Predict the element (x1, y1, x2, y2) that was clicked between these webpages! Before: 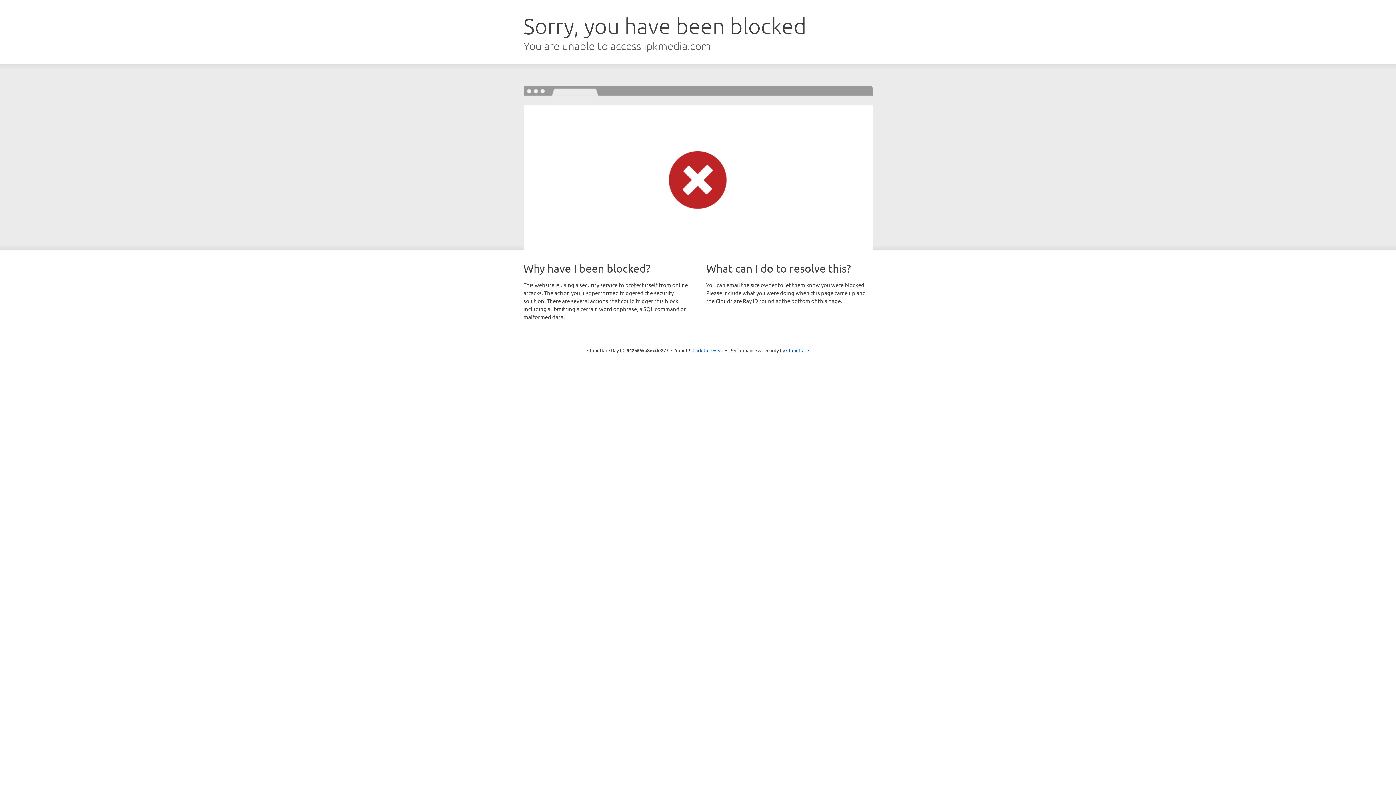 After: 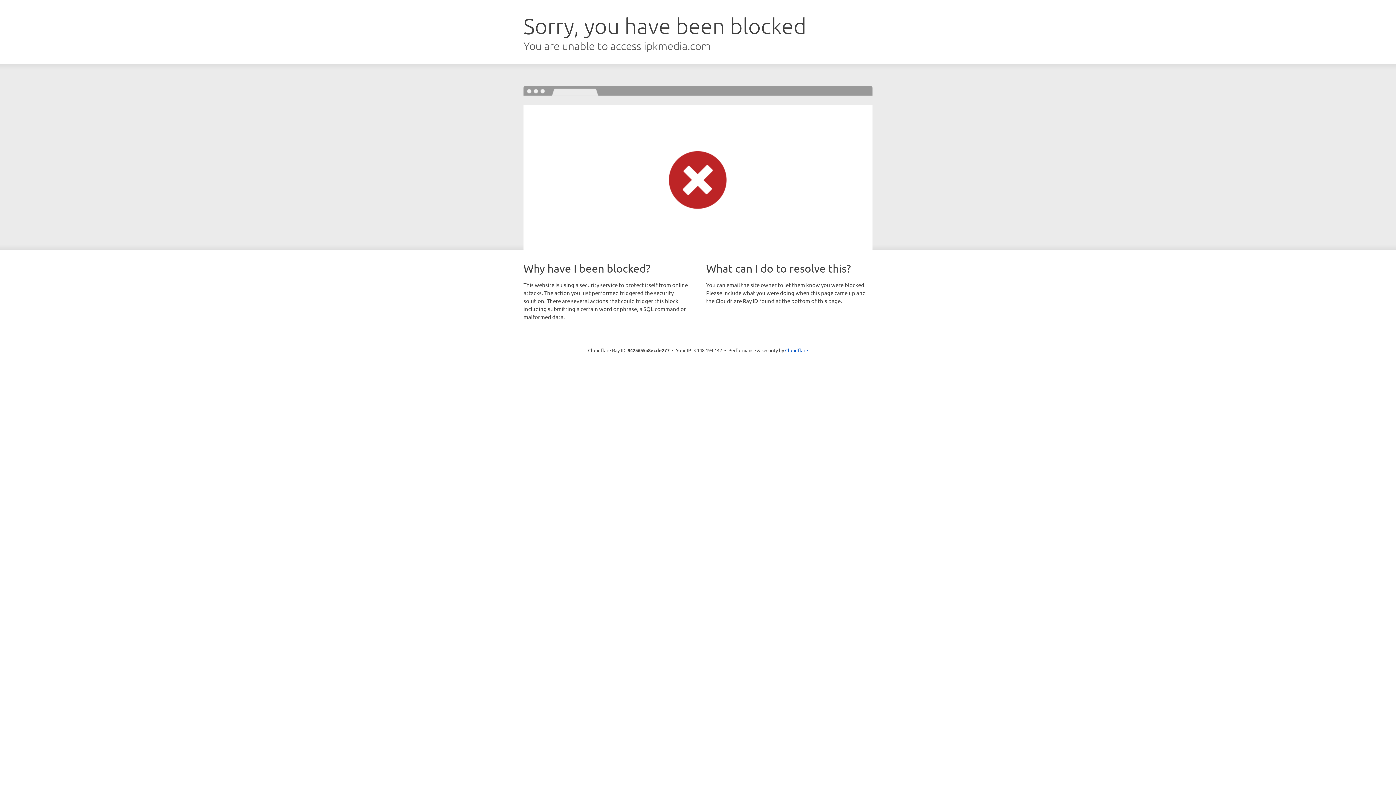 Action: label: Click to reveal bbox: (692, 346, 723, 353)